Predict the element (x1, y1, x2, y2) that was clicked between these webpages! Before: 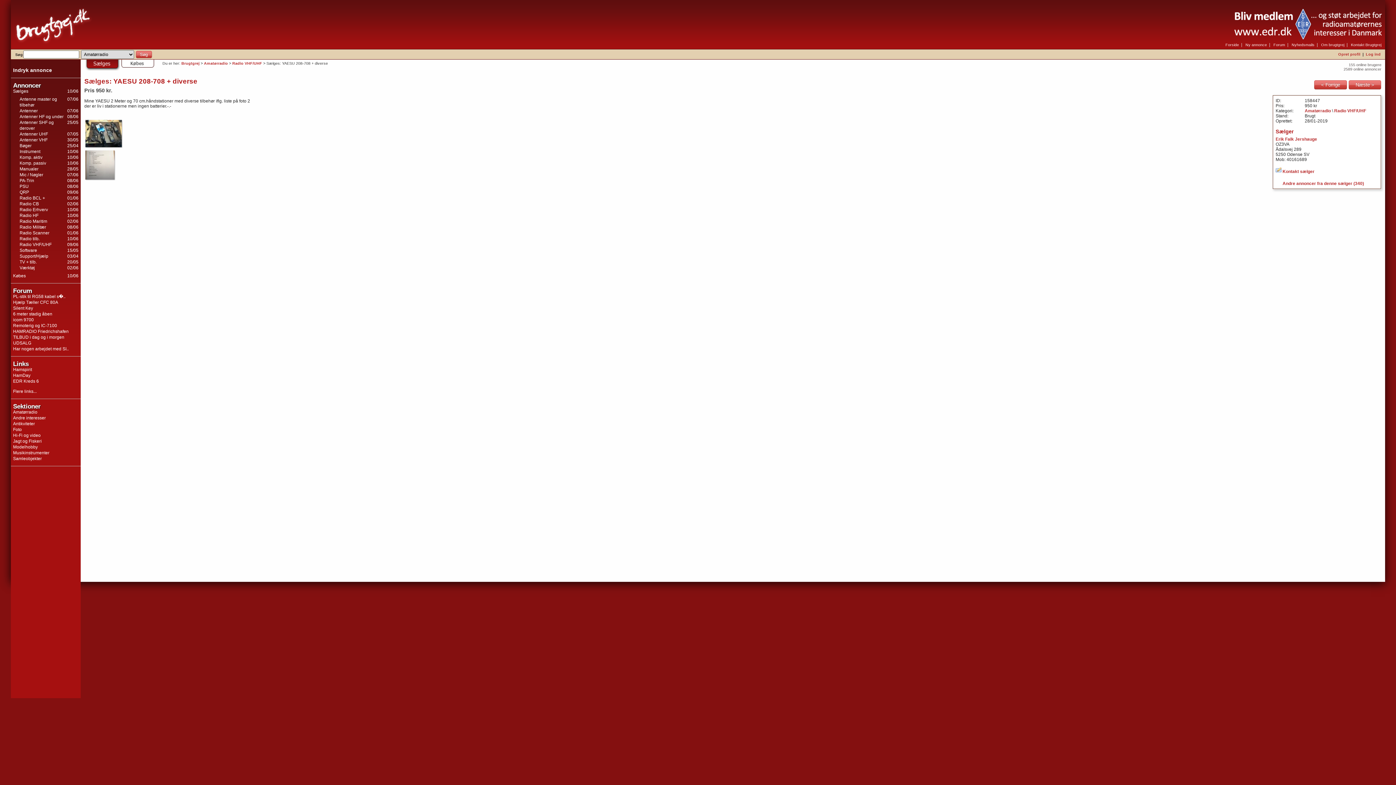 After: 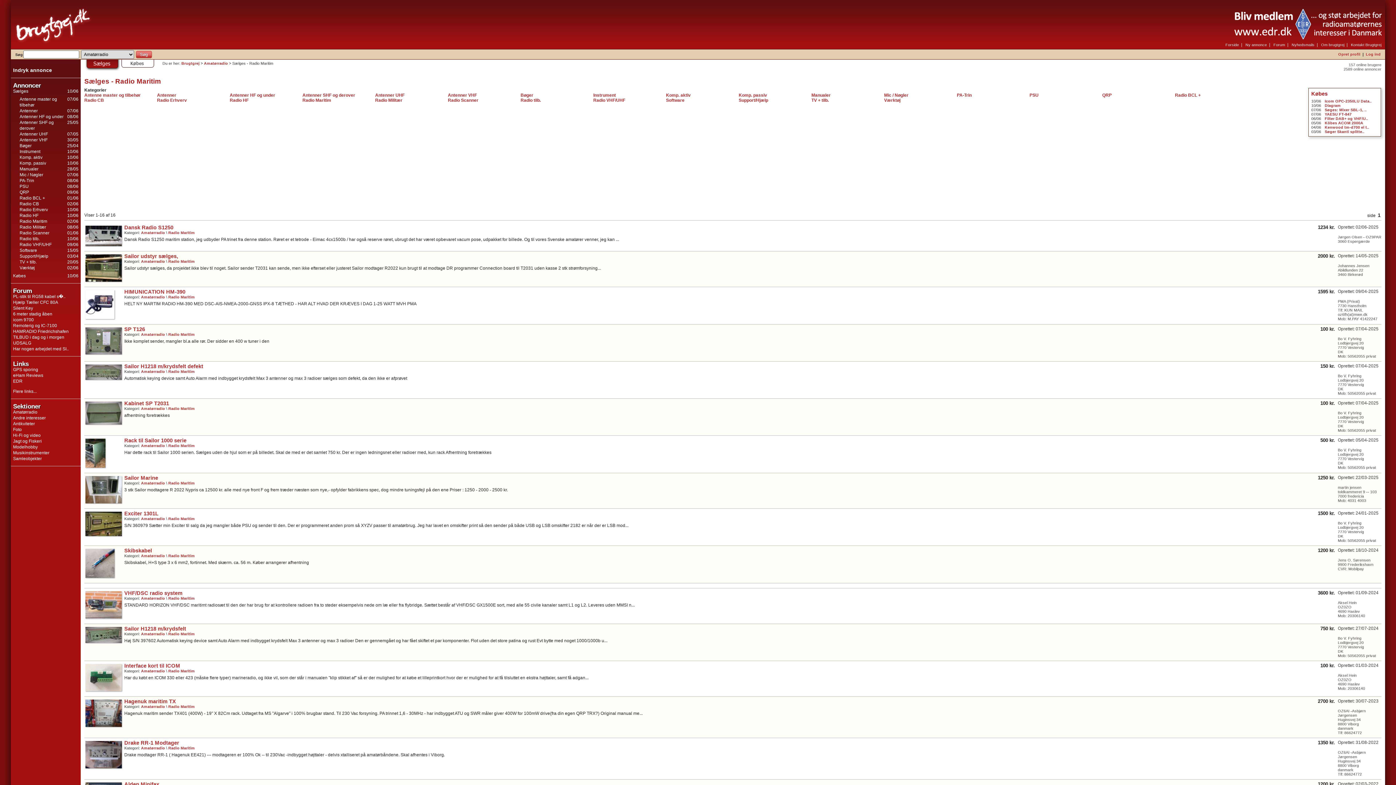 Action: label: Radio Maritim bbox: (19, 218, 47, 224)